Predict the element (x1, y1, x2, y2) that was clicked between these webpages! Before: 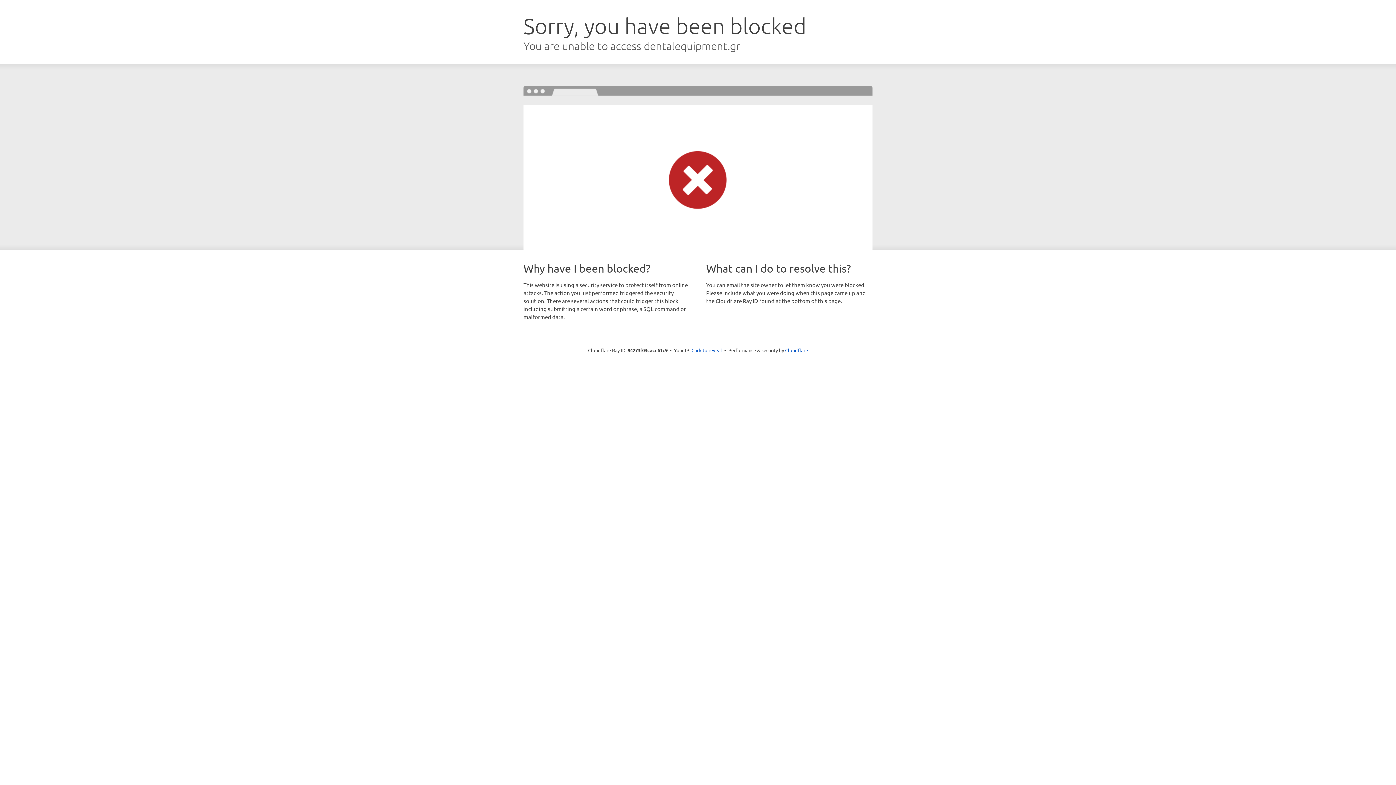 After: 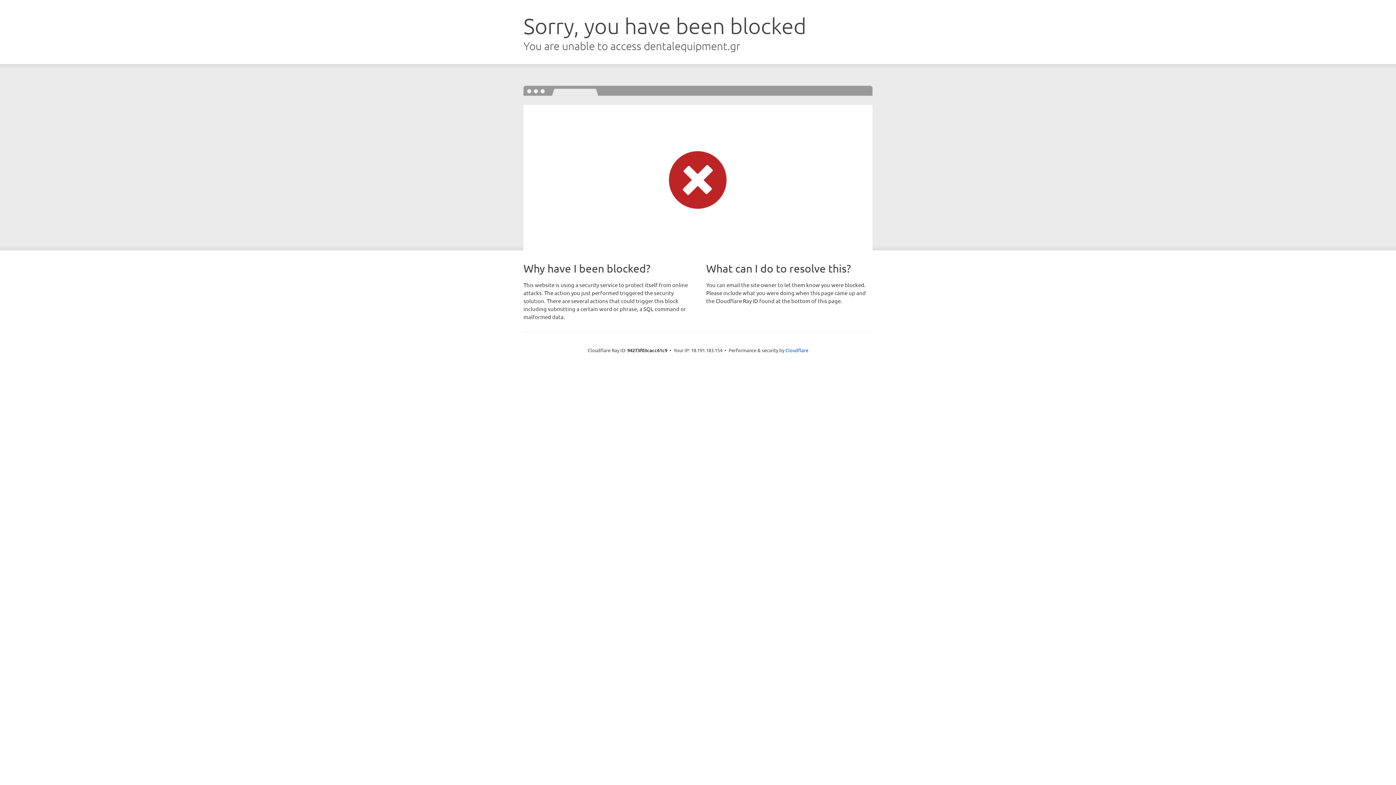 Action: bbox: (691, 346, 722, 353) label: Click to reveal